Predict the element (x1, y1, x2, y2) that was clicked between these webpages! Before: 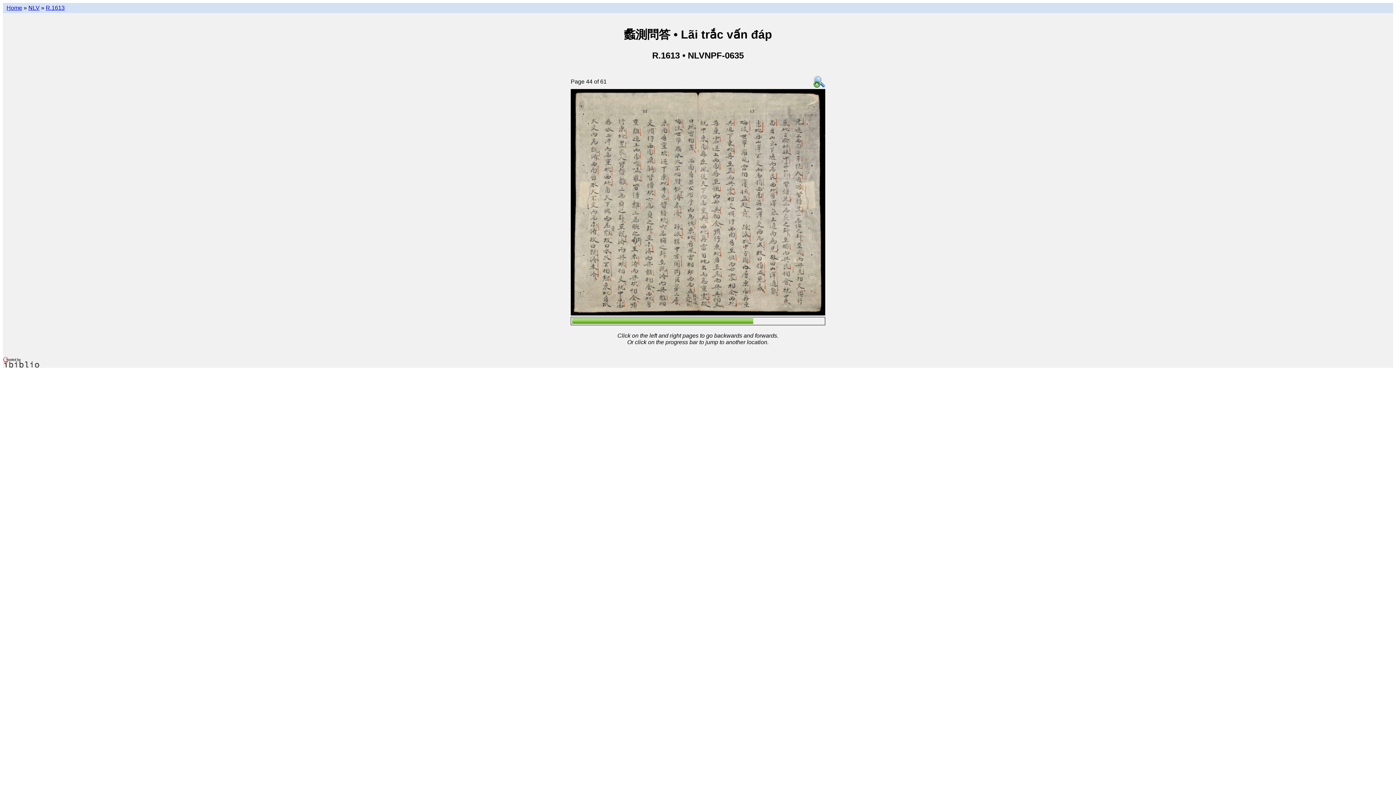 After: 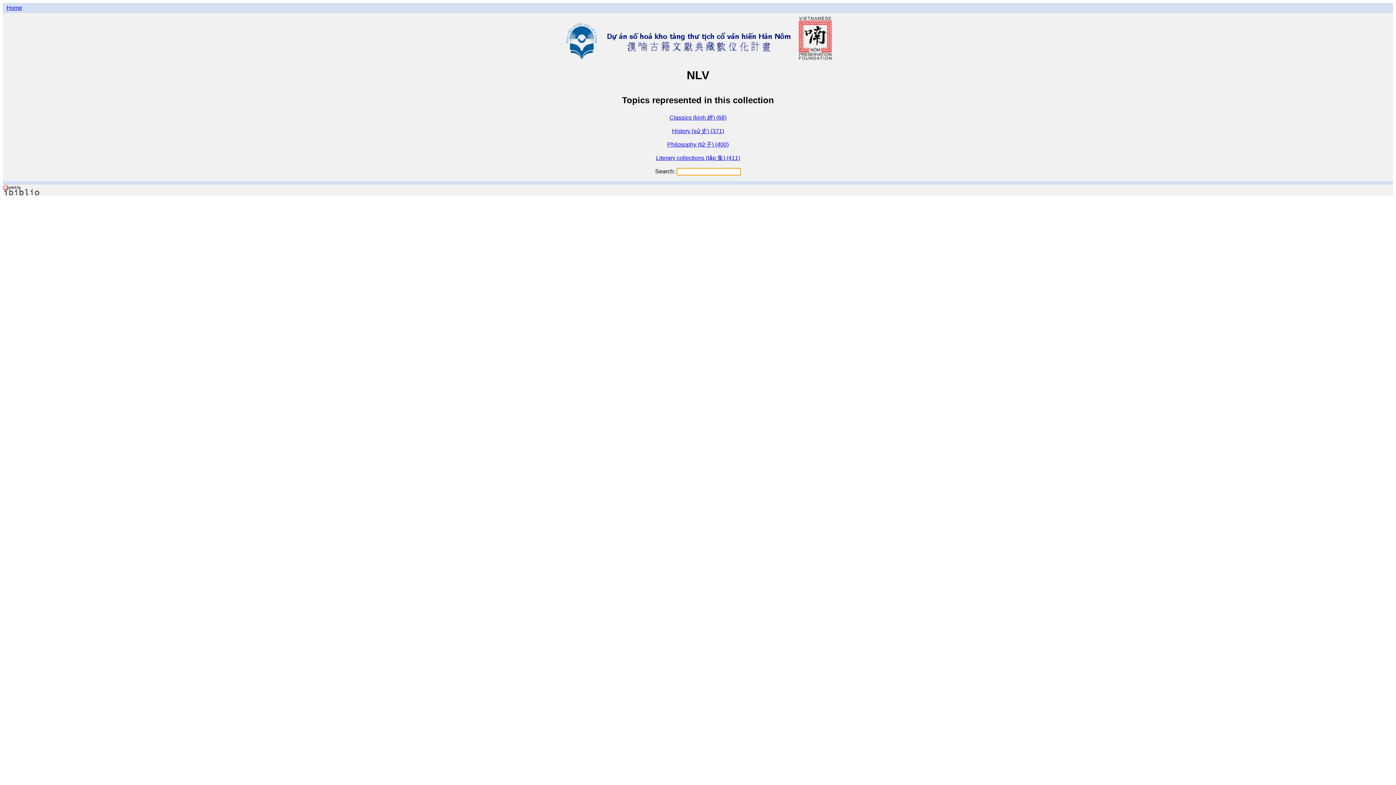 Action: label: NLV bbox: (28, 4, 39, 10)